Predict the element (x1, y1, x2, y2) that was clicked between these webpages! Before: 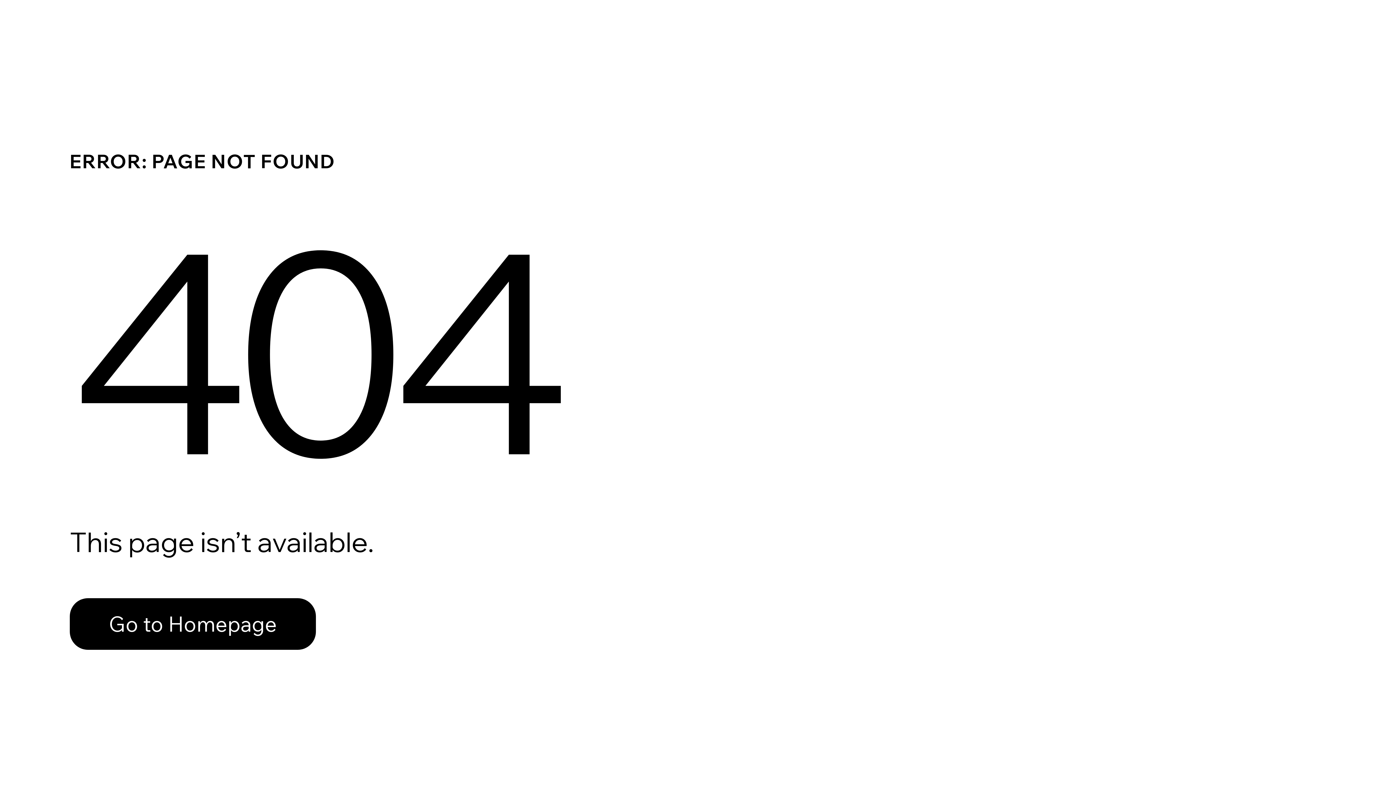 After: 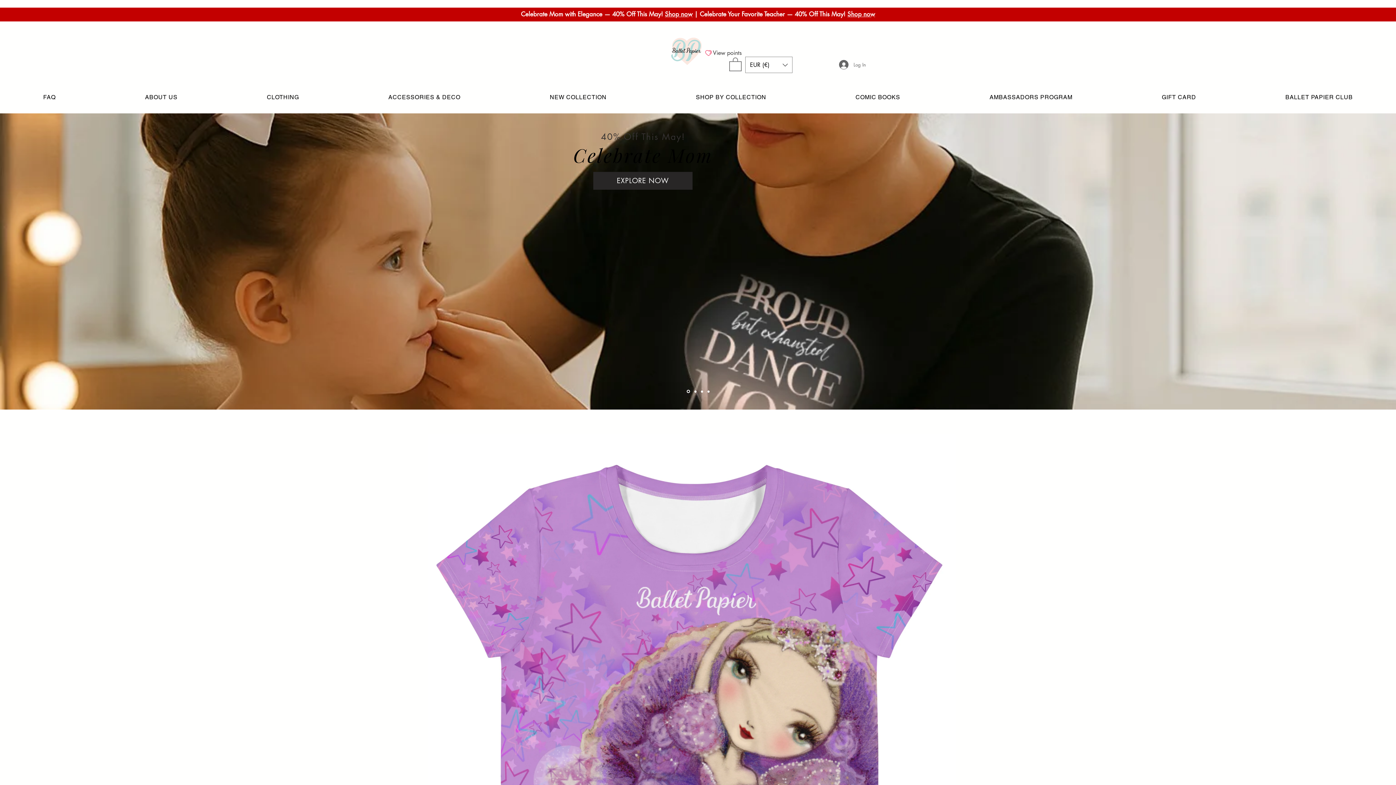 Action: label: Go to Homepage bbox: (69, 598, 316, 650)